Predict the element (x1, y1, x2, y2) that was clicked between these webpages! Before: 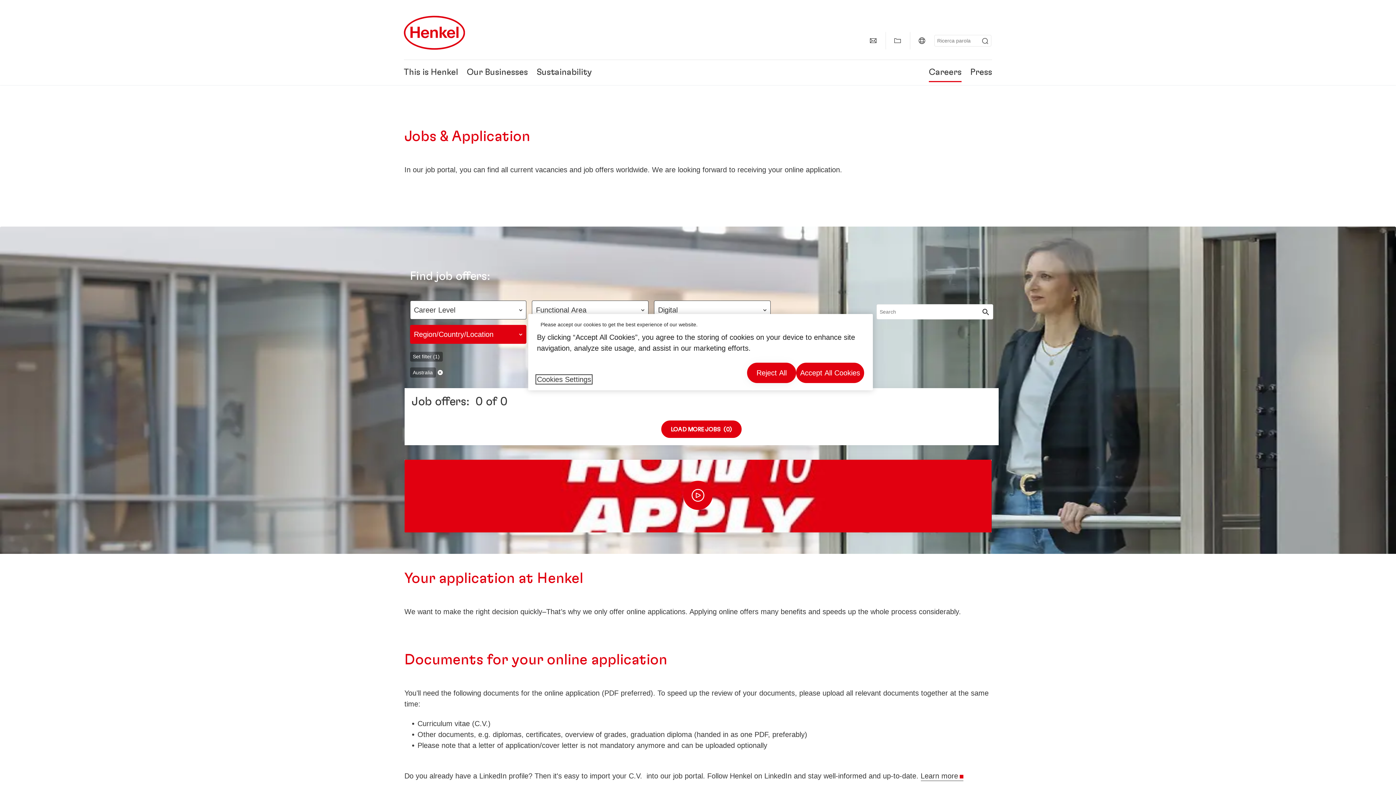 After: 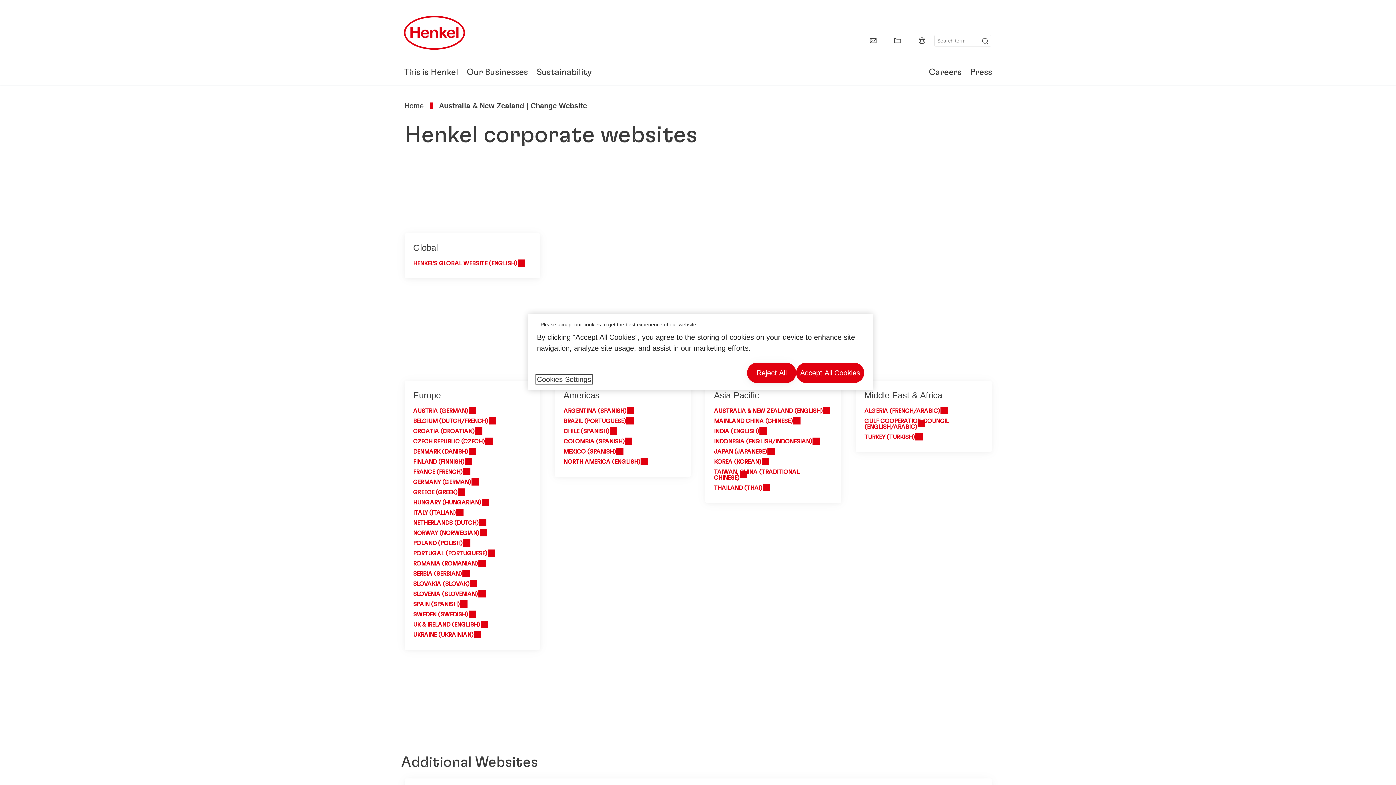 Action: bbox: (913, 32, 930, 49) label: Website selector